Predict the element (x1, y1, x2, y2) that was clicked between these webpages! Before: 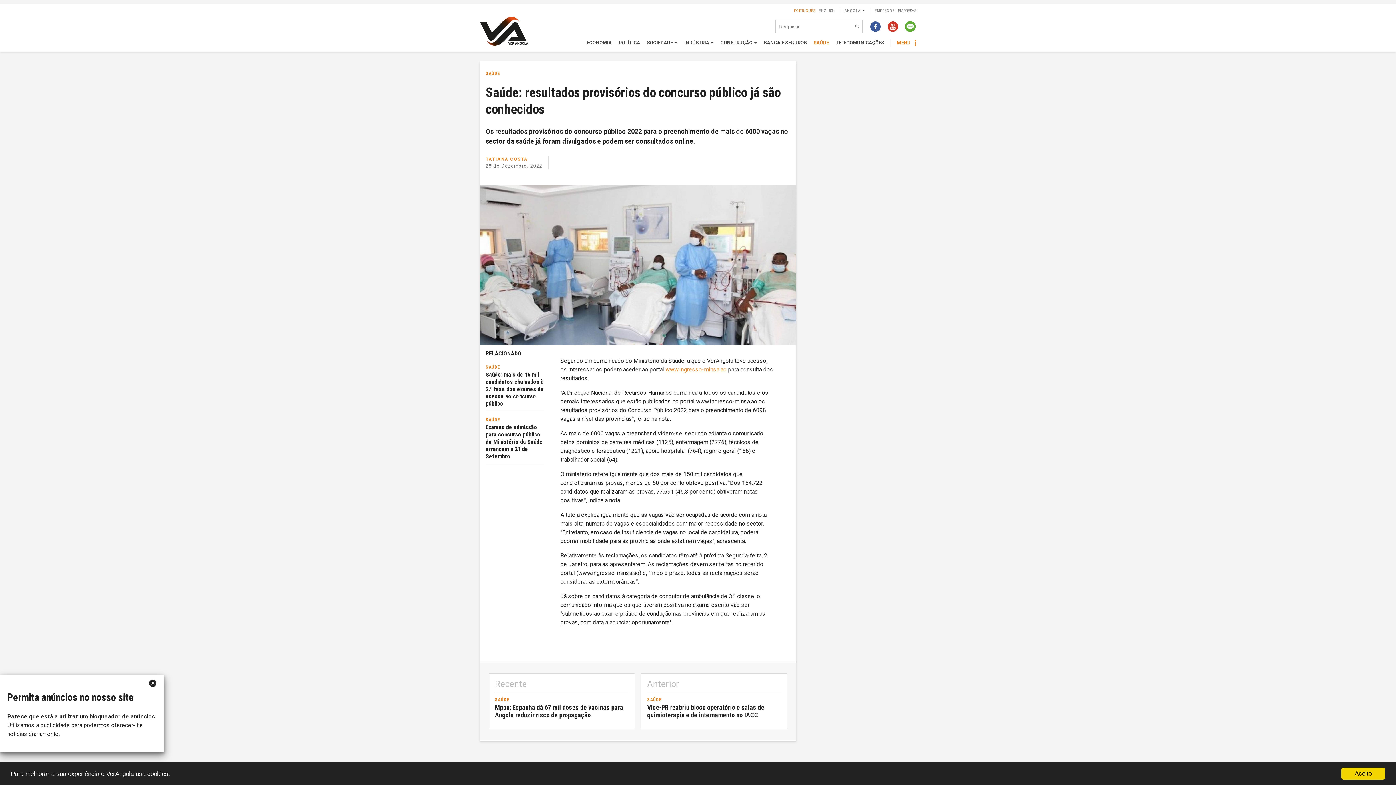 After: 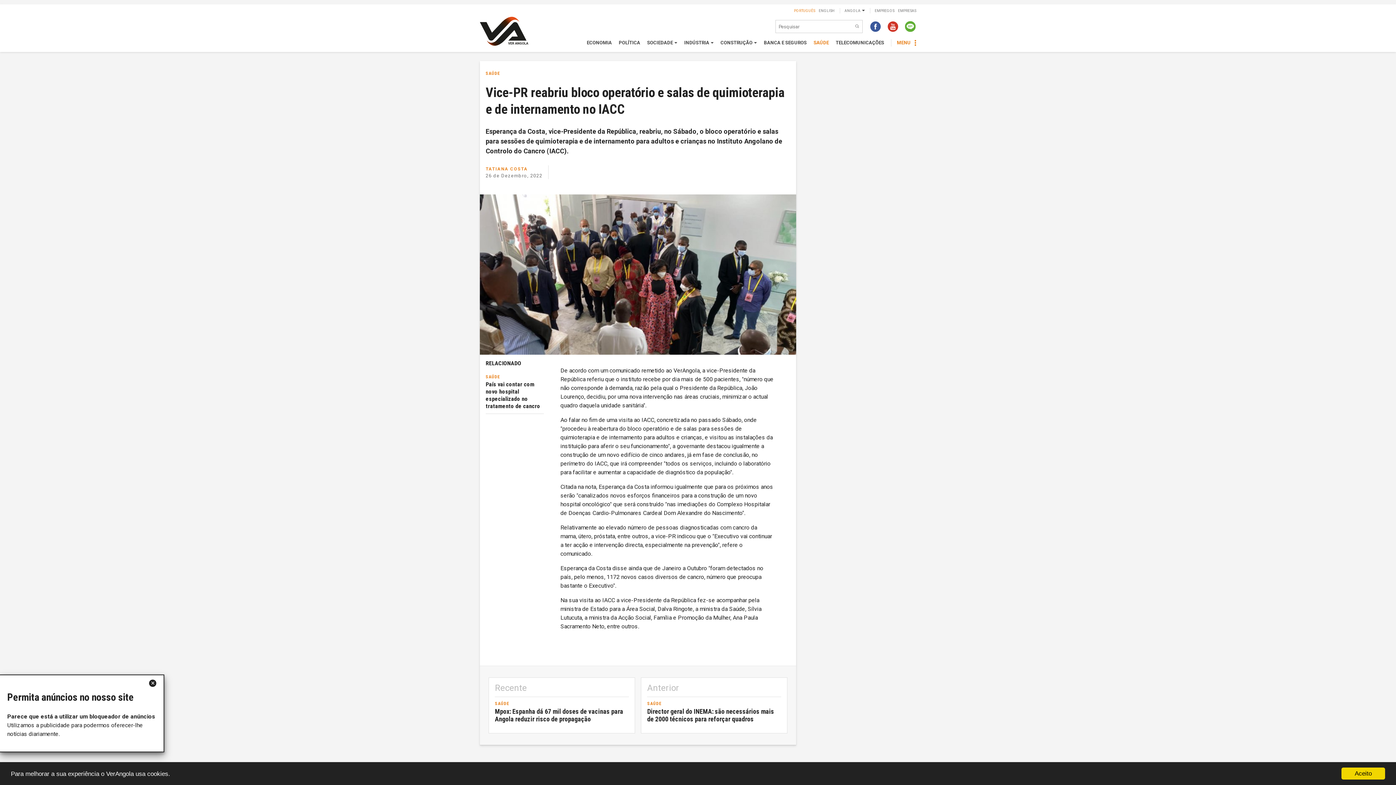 Action: bbox: (647, 704, 764, 719) label: Vice-PR reabriu bloco operatório e salas de quimioterapia e de internamento no IACC